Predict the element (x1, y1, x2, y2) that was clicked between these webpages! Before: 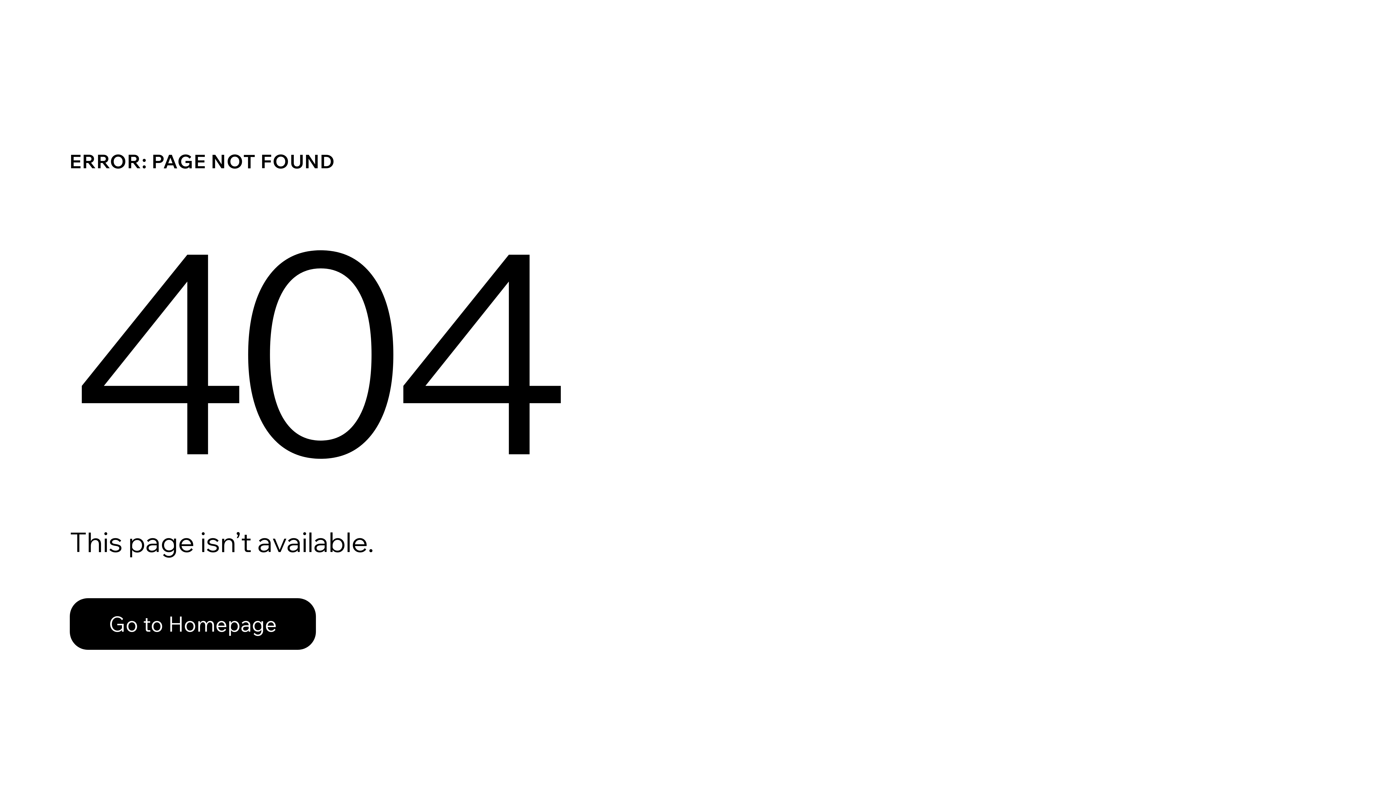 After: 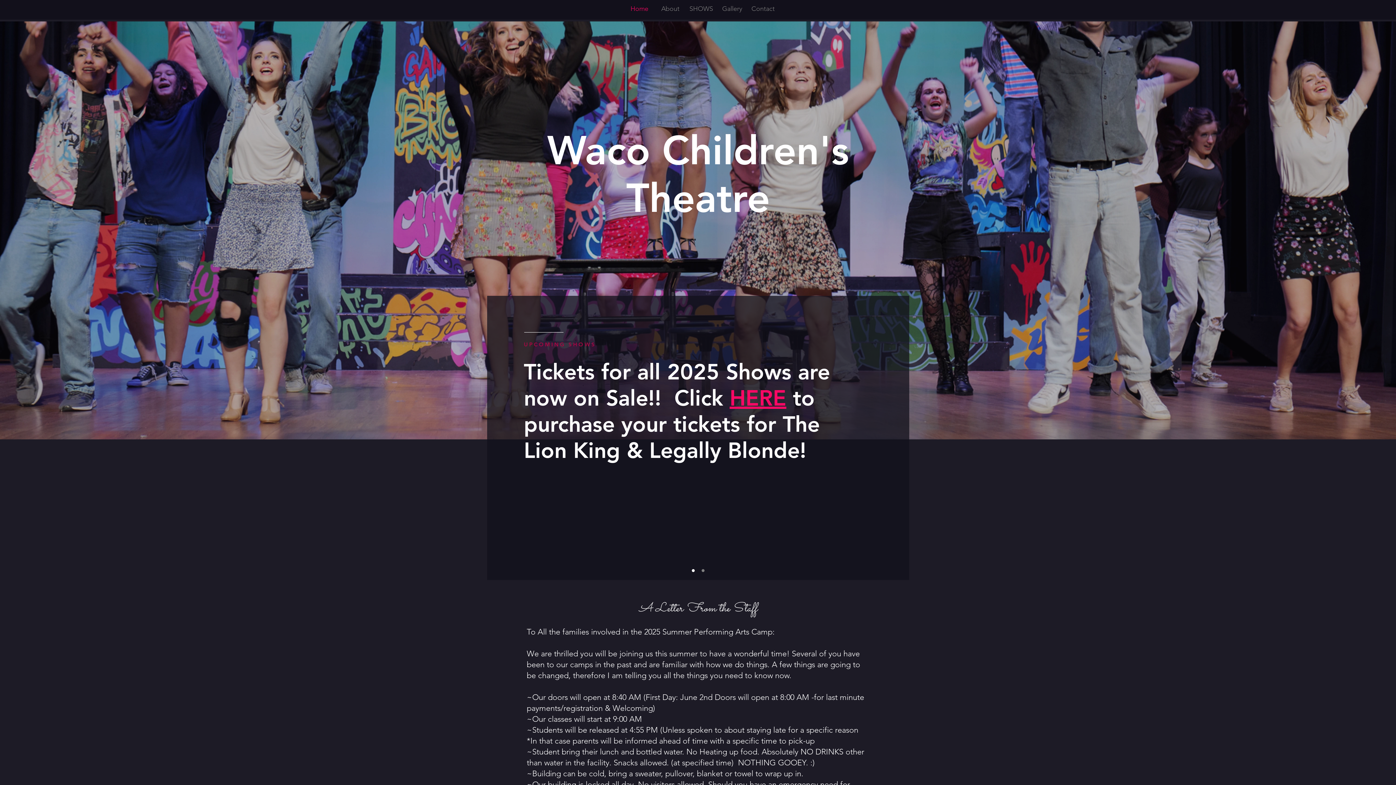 Action: label: Go to Homepage bbox: (69, 582, 768, 659)